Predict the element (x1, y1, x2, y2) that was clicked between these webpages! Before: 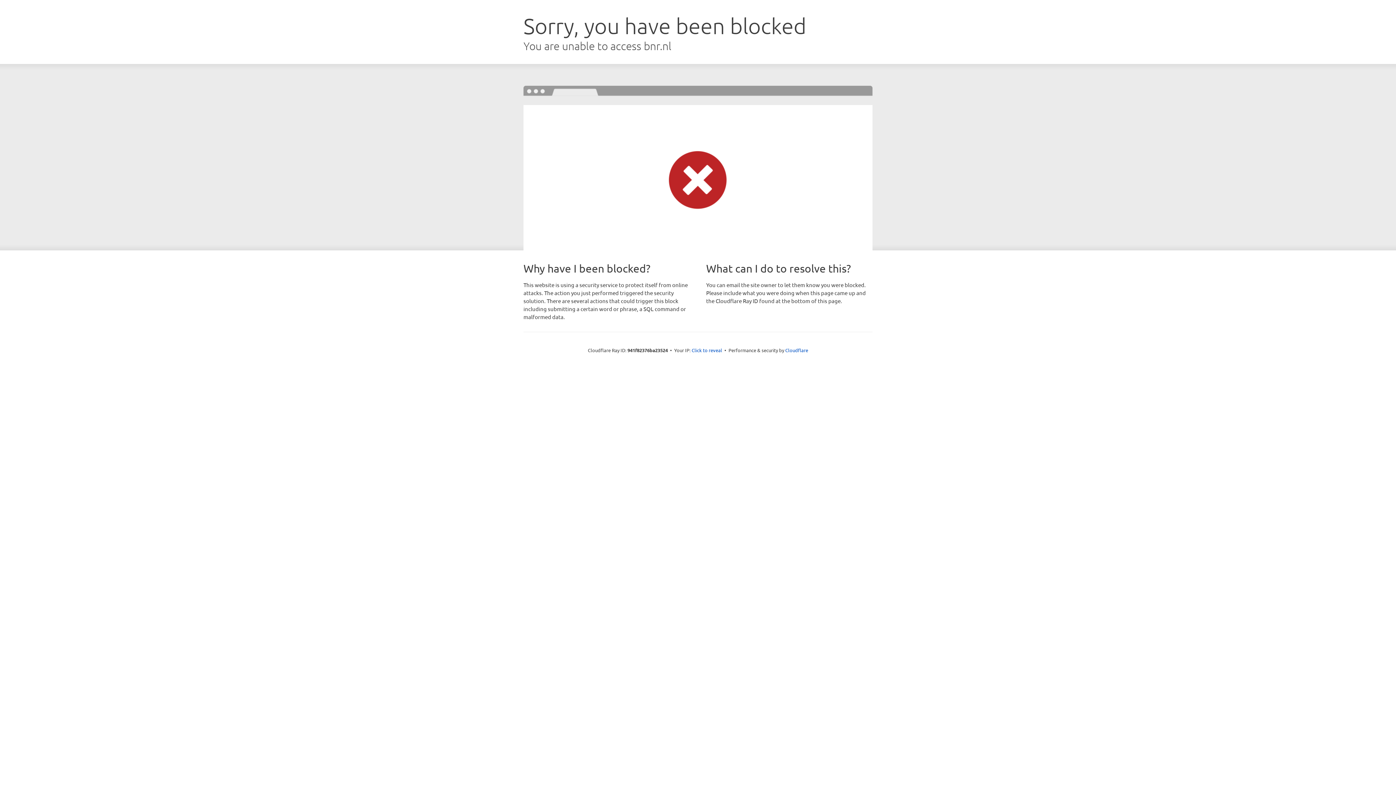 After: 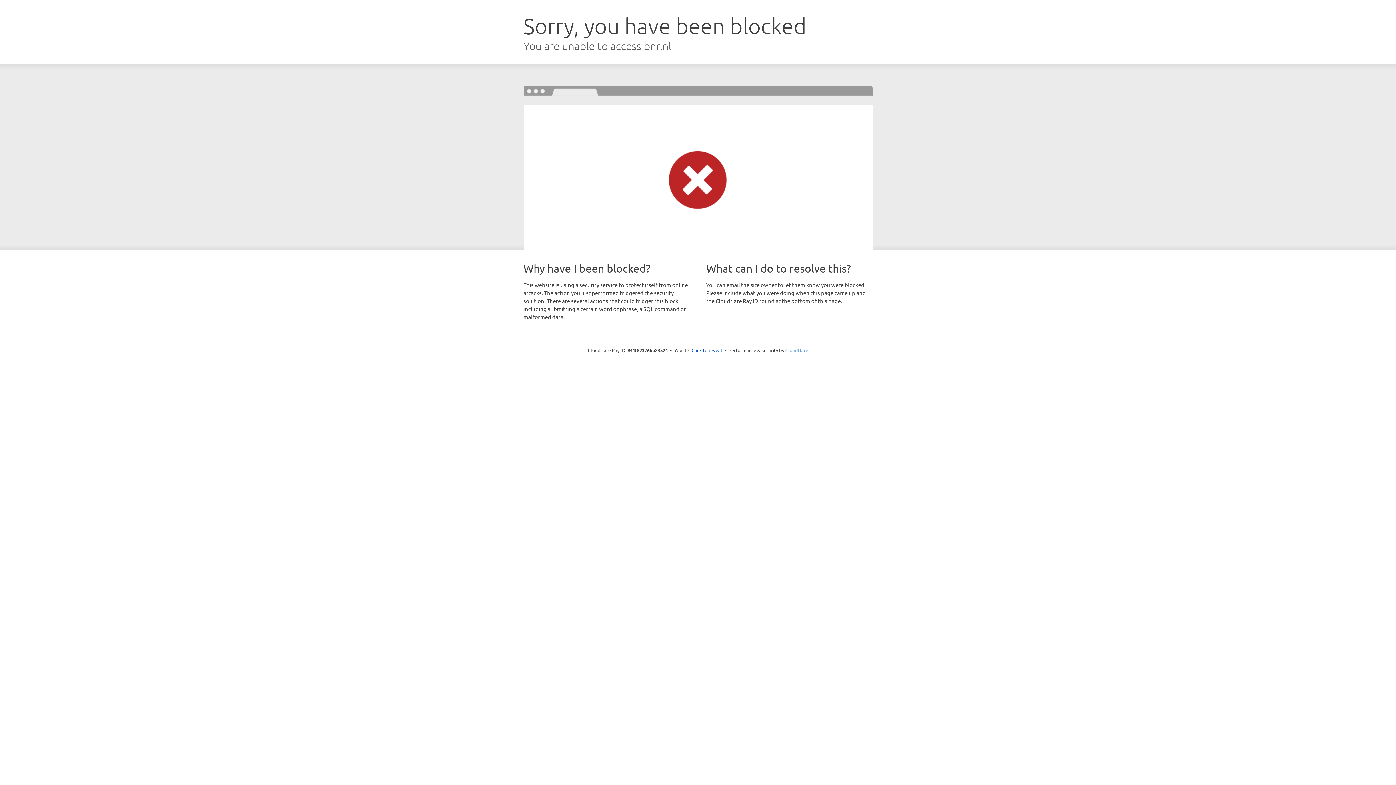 Action: label: Cloudflare bbox: (785, 347, 808, 353)